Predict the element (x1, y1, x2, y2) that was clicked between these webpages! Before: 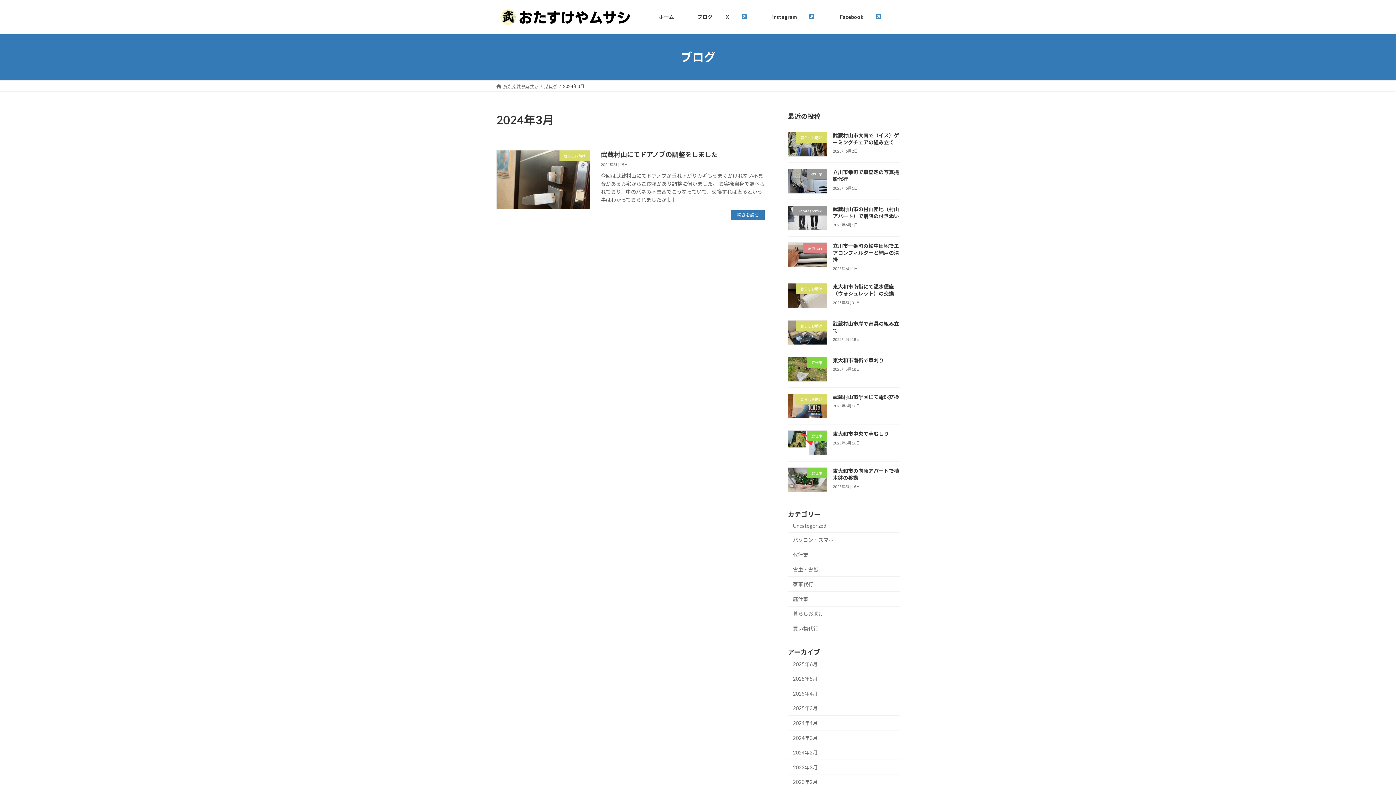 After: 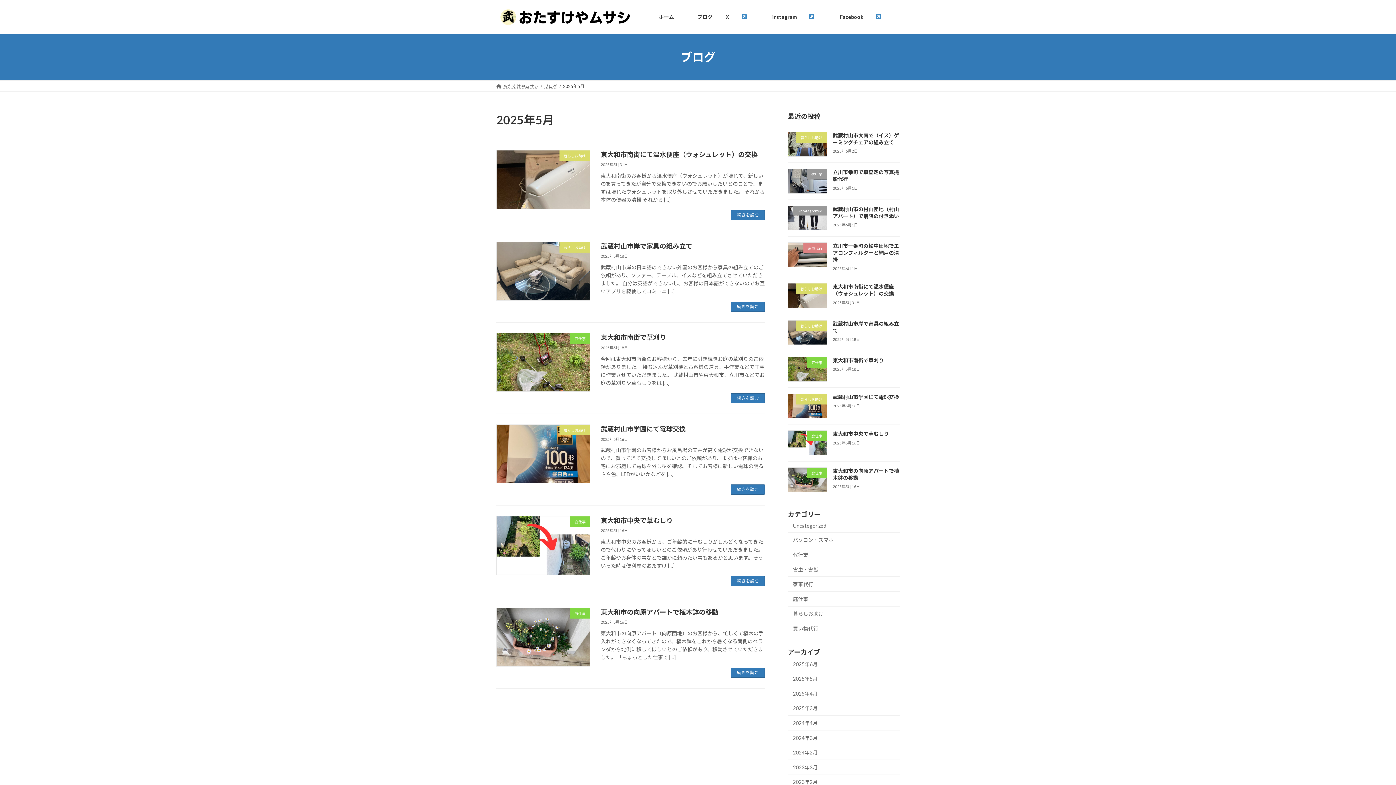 Action: bbox: (788, 671, 900, 686) label: 2025年5月